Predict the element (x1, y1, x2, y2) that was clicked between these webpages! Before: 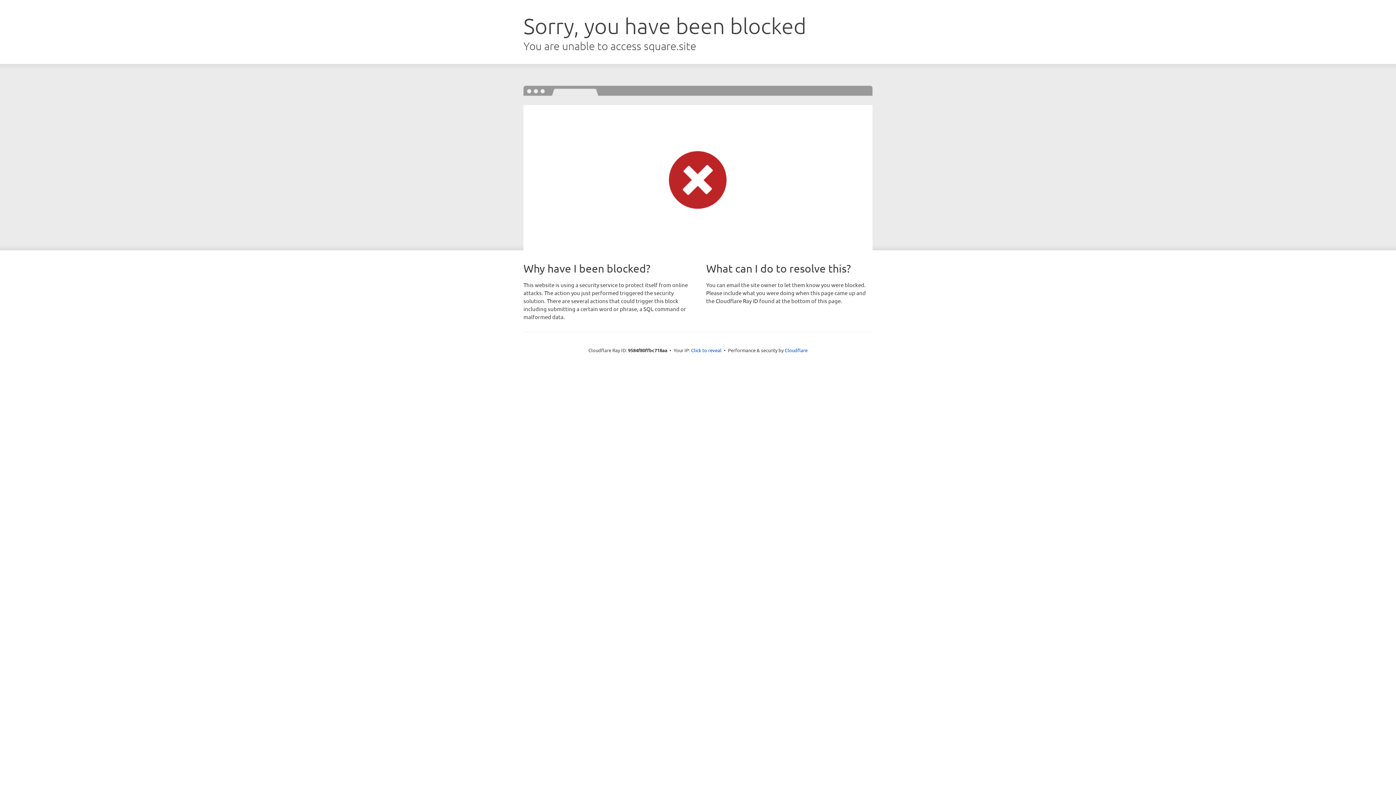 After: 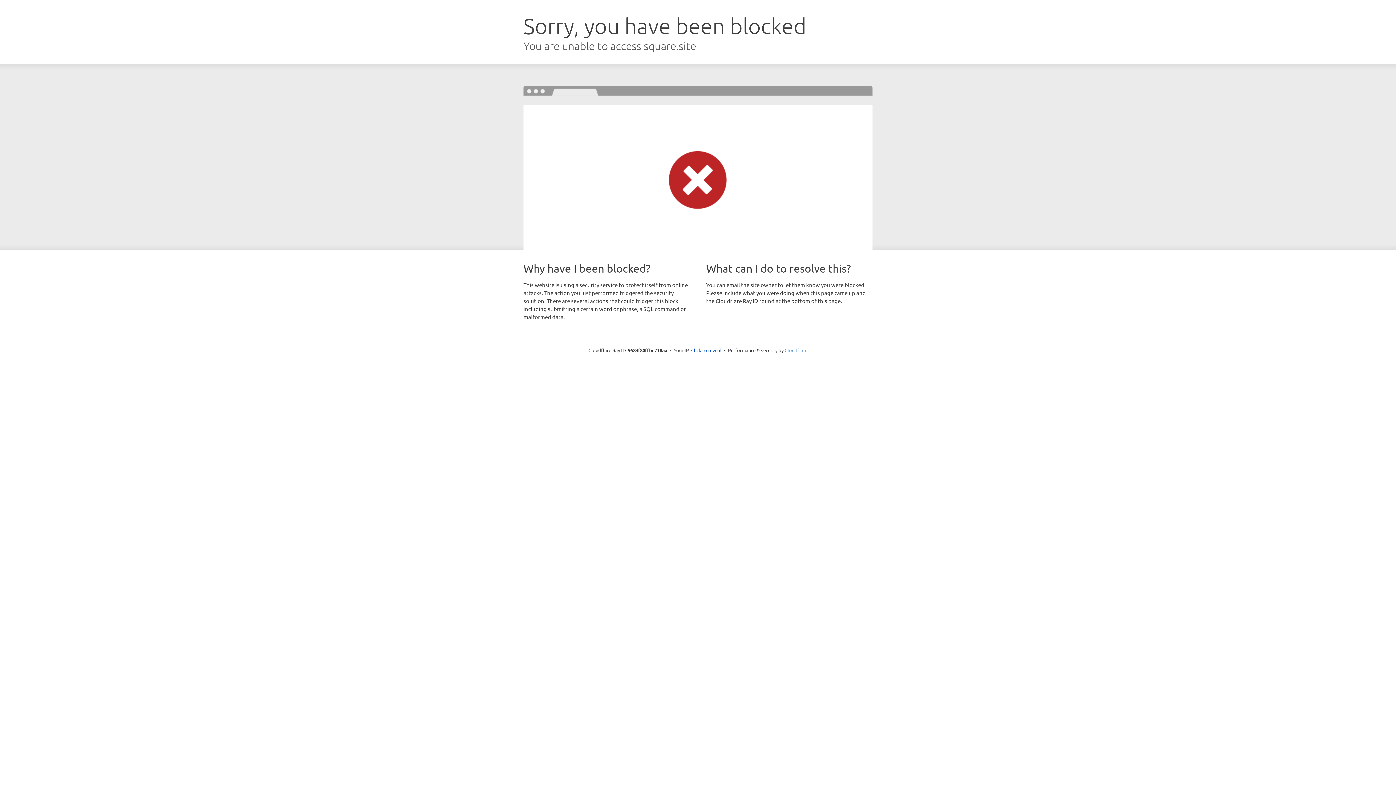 Action: label: Cloudflare bbox: (784, 347, 807, 353)